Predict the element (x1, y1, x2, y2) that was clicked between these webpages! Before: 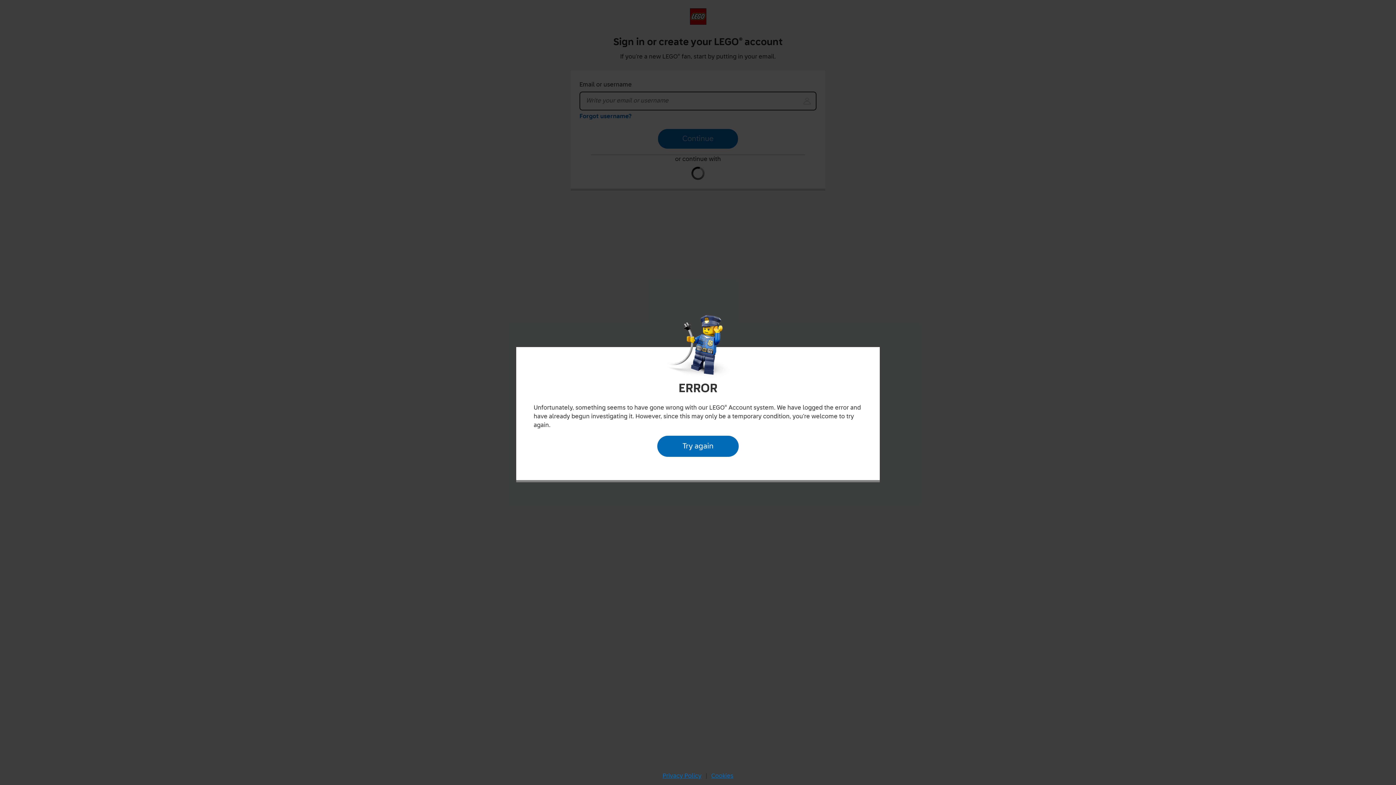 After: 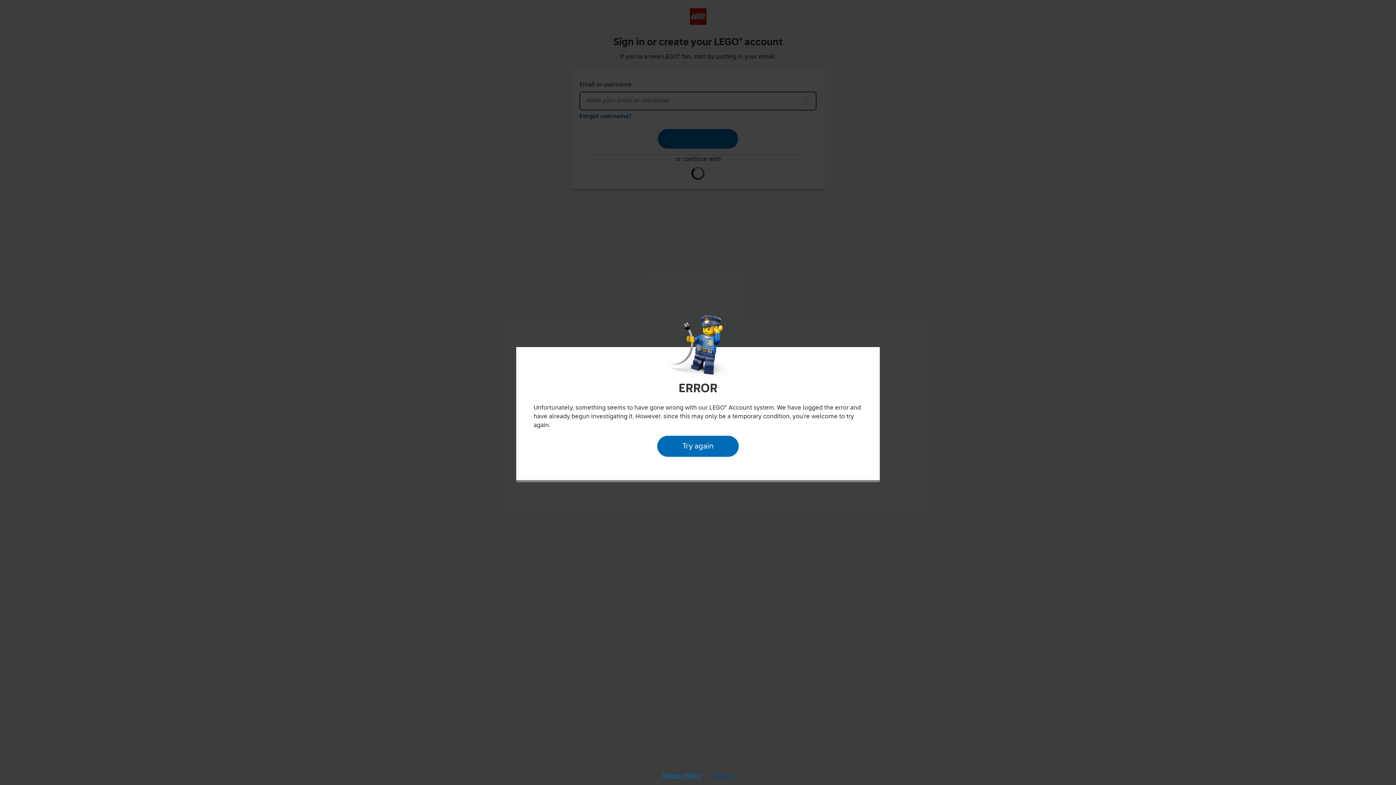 Action: label: Cookies bbox: (709, 770, 735, 782)